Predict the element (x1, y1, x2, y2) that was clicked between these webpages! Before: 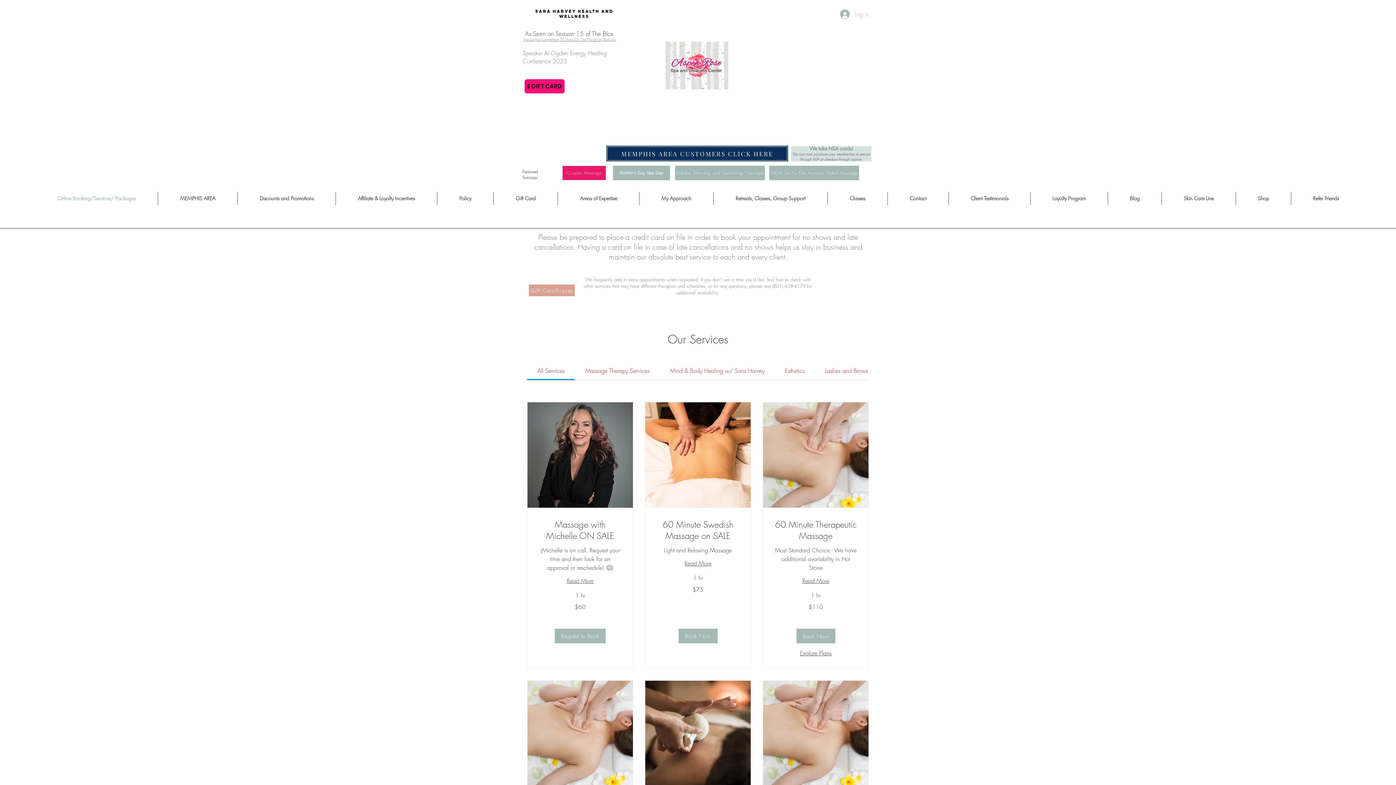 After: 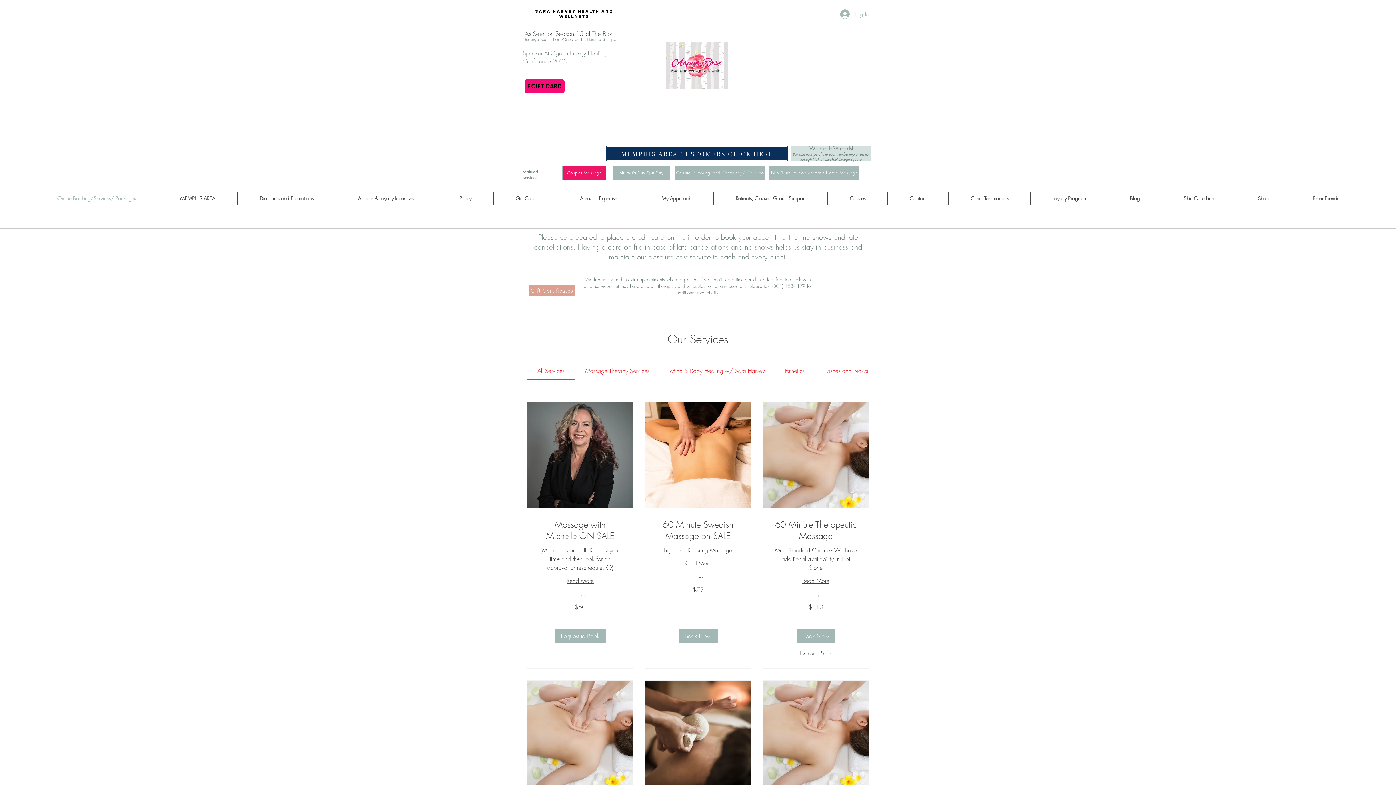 Action: bbox: (585, 366, 649, 374) label: Massage Therapy Services